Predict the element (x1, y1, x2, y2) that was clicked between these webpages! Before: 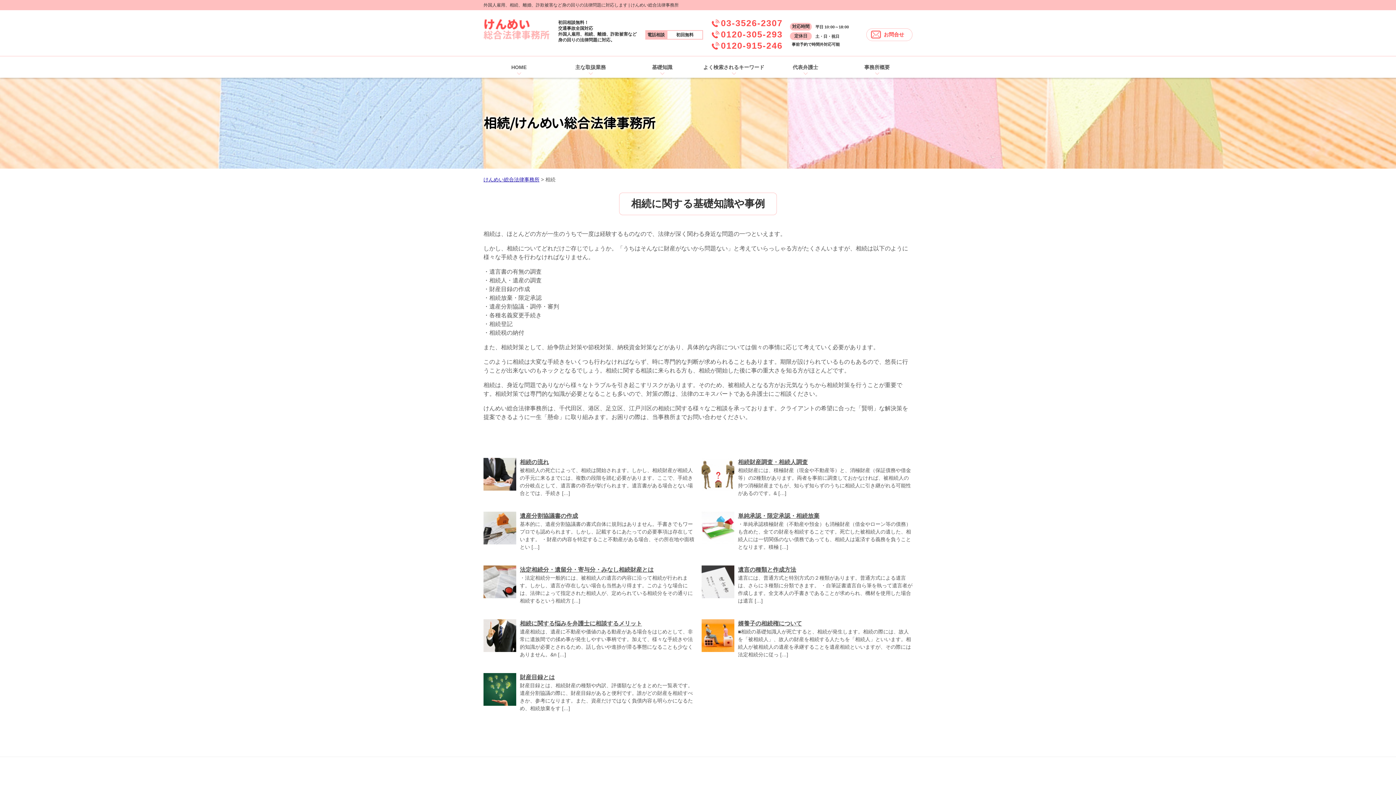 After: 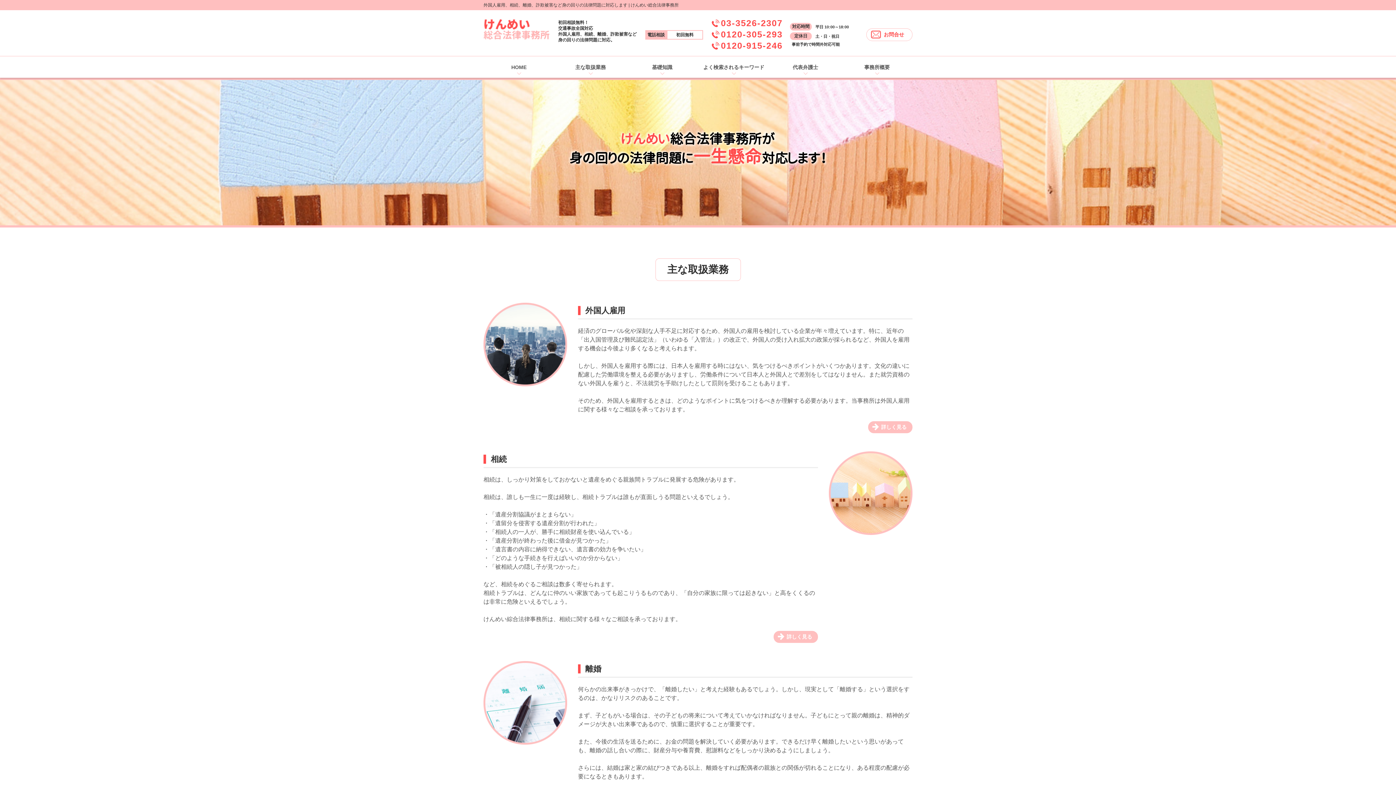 Action: label: 代表弁護士 bbox: (770, 56, 841, 78)